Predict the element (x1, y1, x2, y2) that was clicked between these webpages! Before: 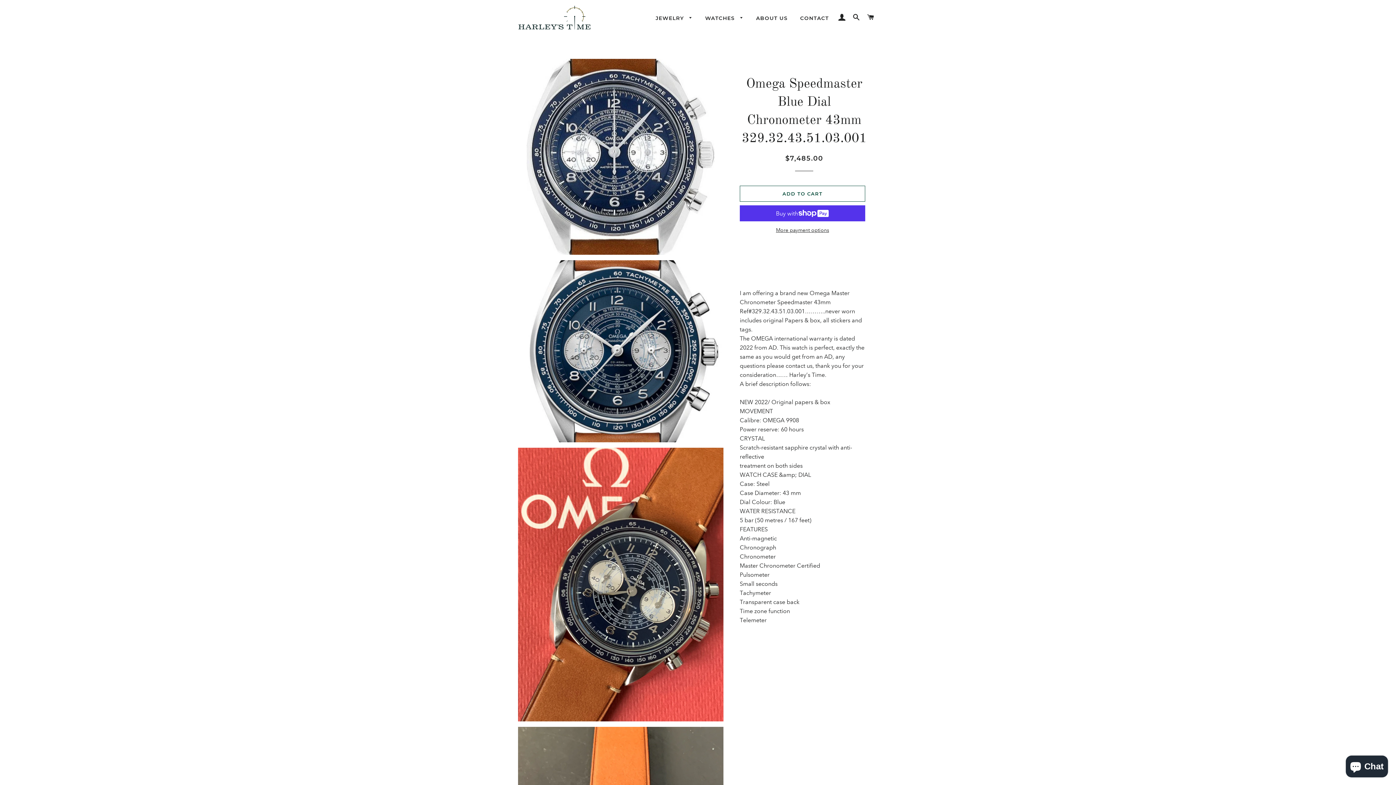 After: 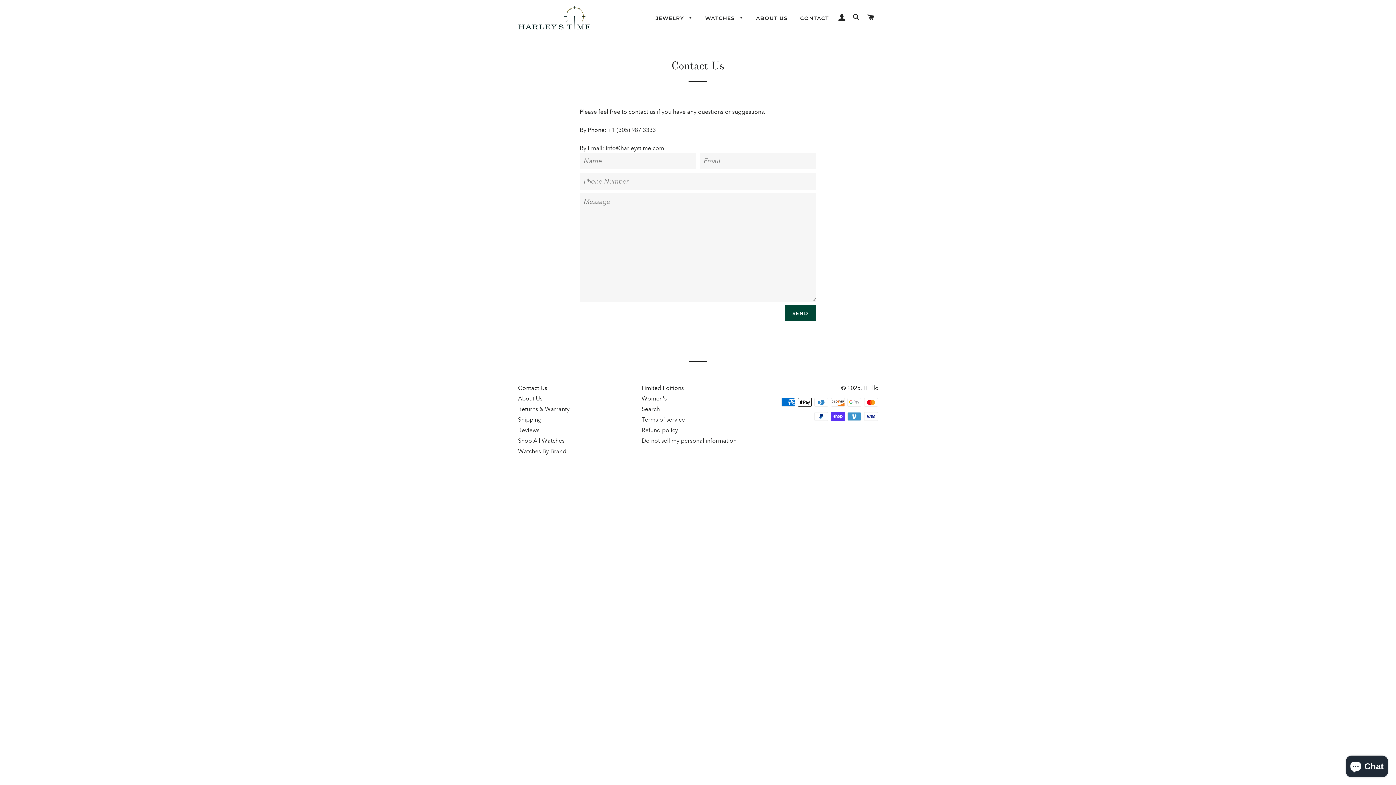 Action: label: CONTACT bbox: (794, 9, 834, 27)